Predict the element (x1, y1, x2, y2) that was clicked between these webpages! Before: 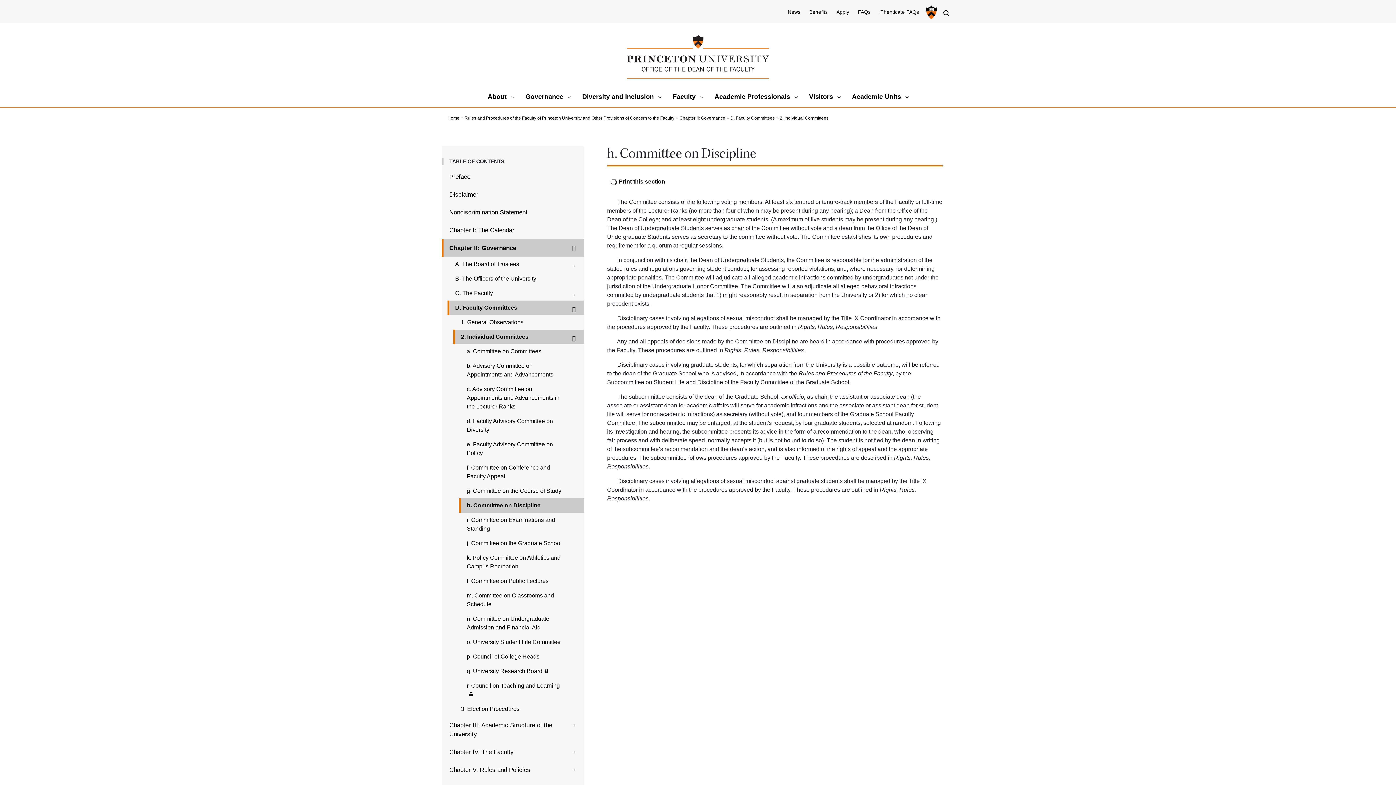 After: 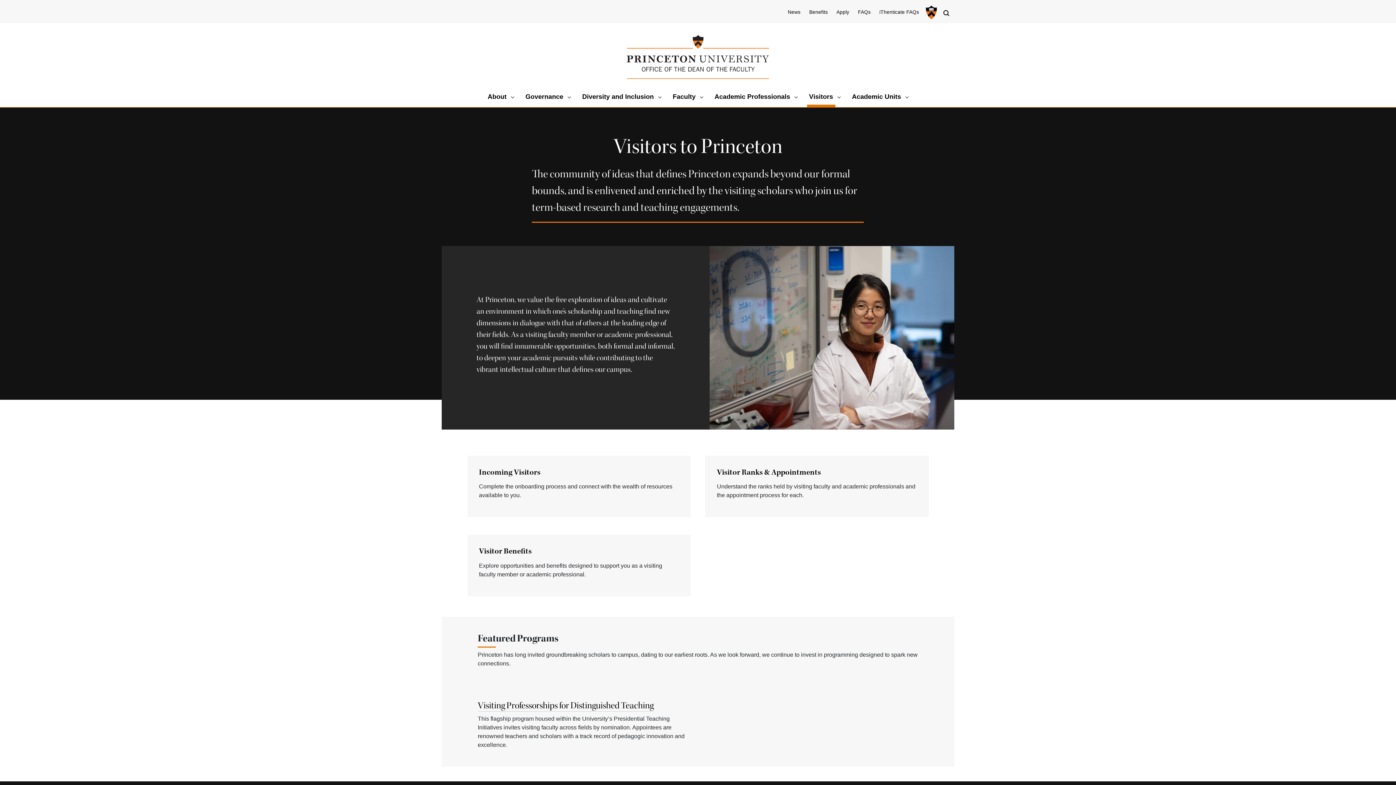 Action: label: Visitors bbox: (807, 87, 835, 107)